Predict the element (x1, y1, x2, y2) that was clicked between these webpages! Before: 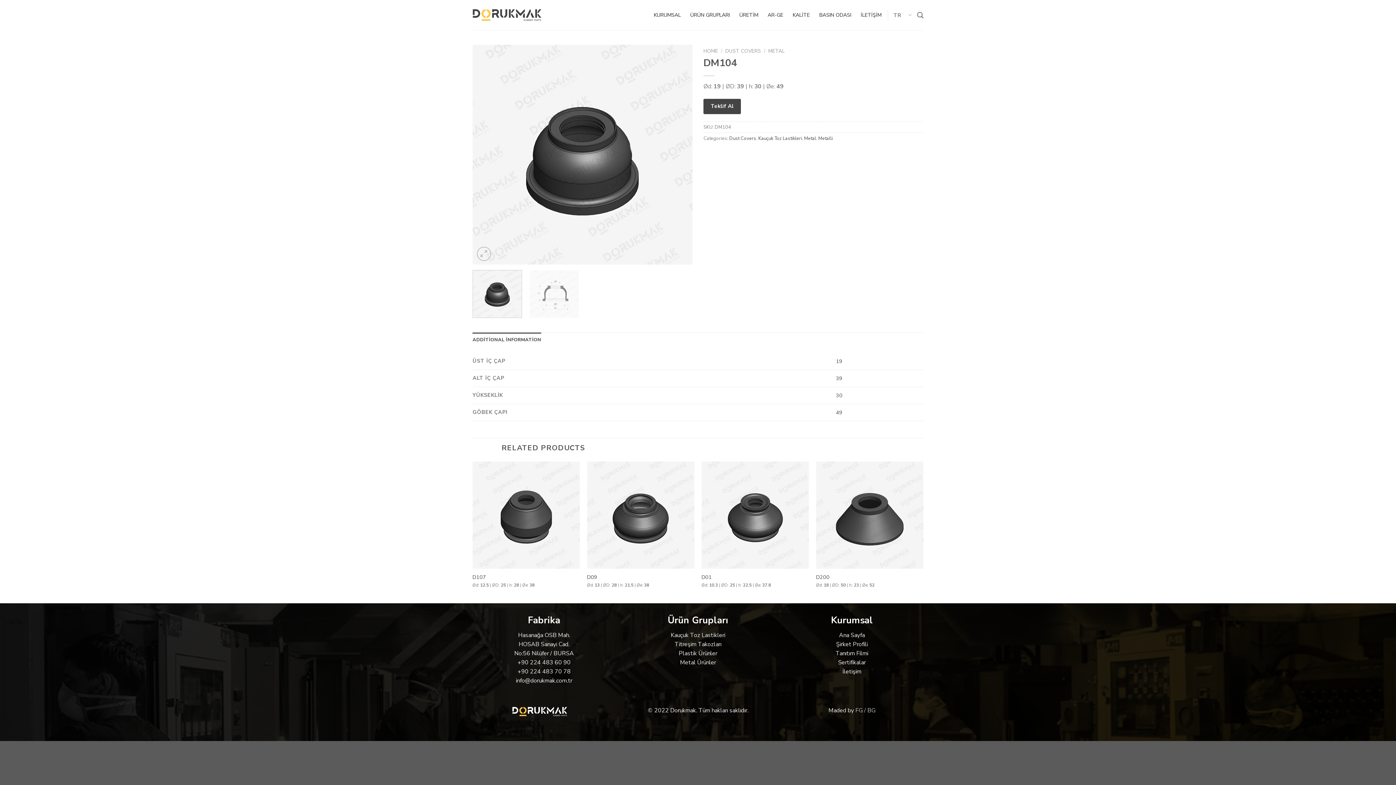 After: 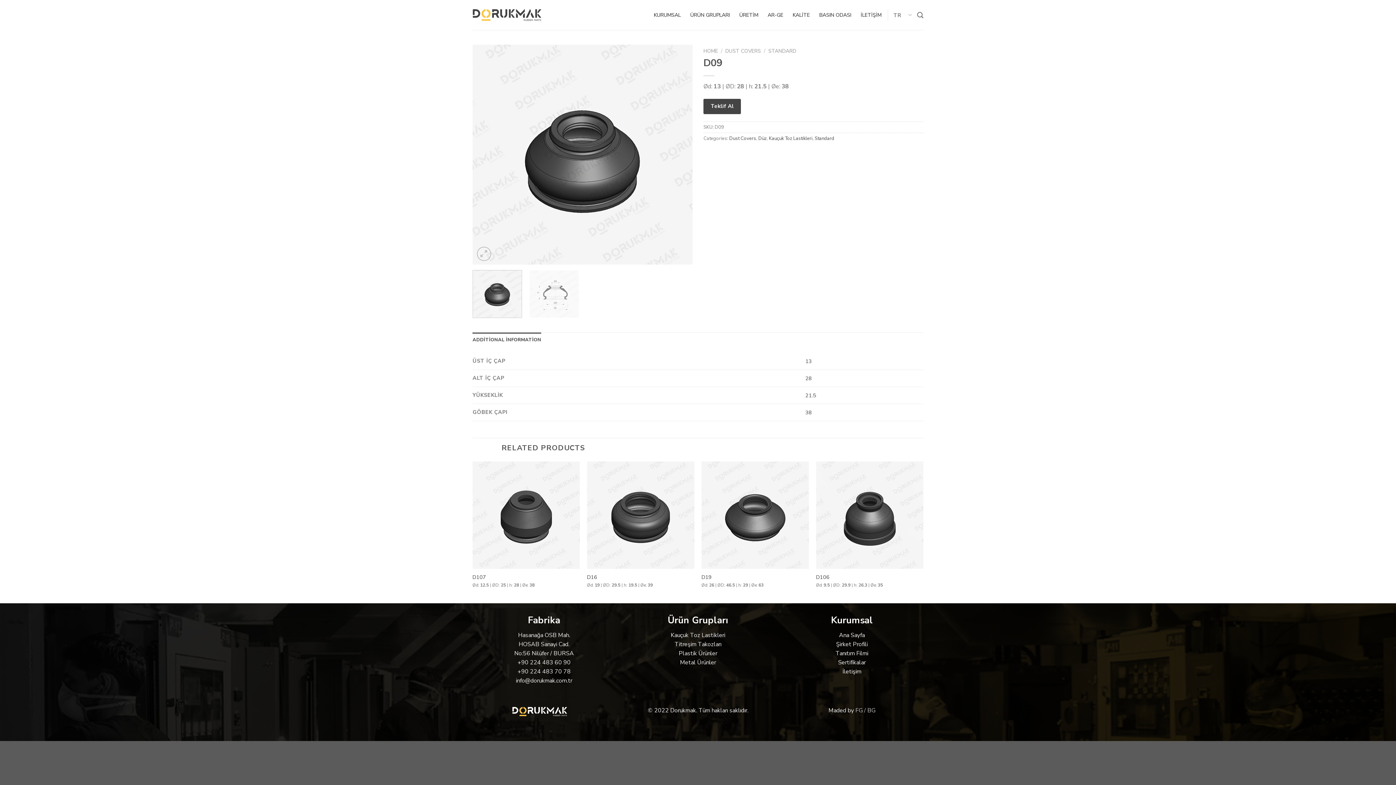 Action: bbox: (587, 574, 597, 580) label: D09